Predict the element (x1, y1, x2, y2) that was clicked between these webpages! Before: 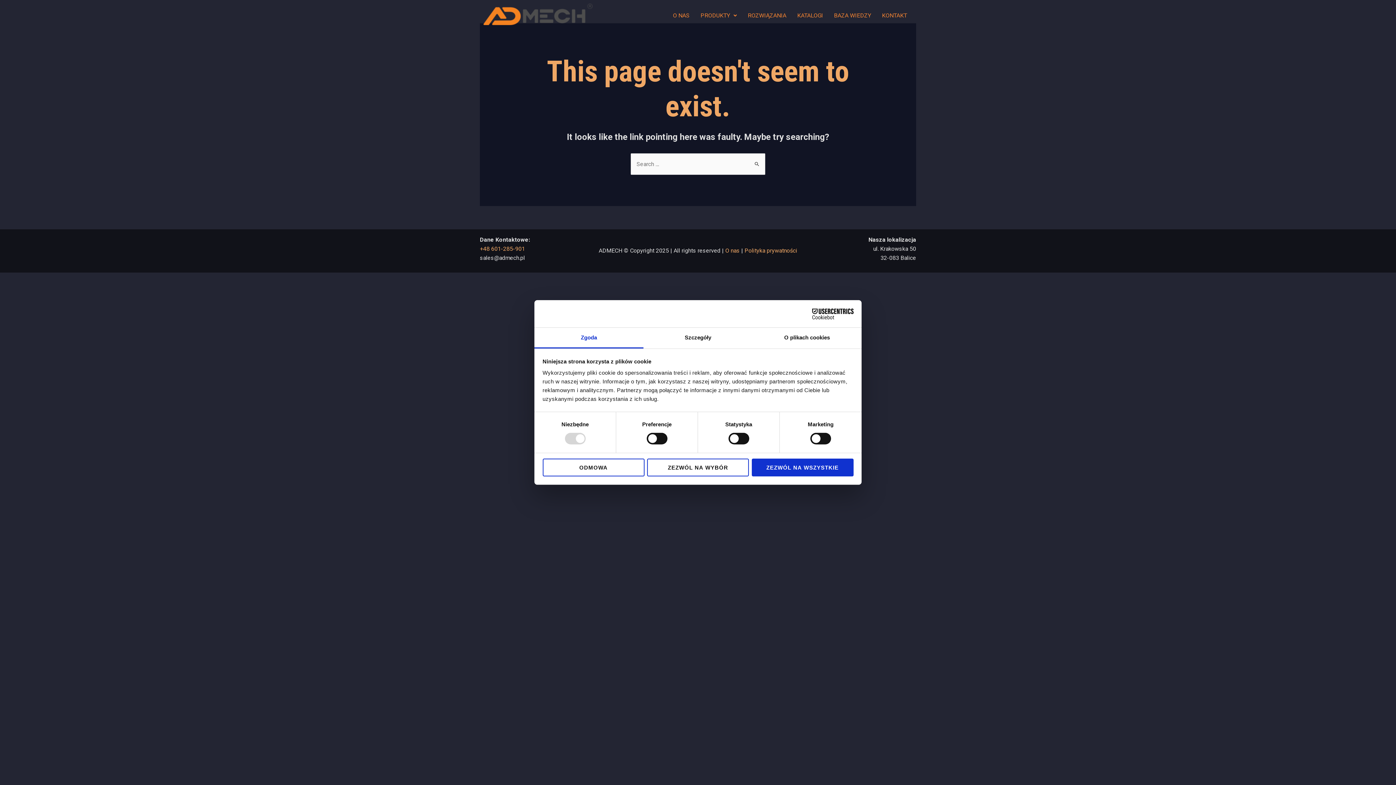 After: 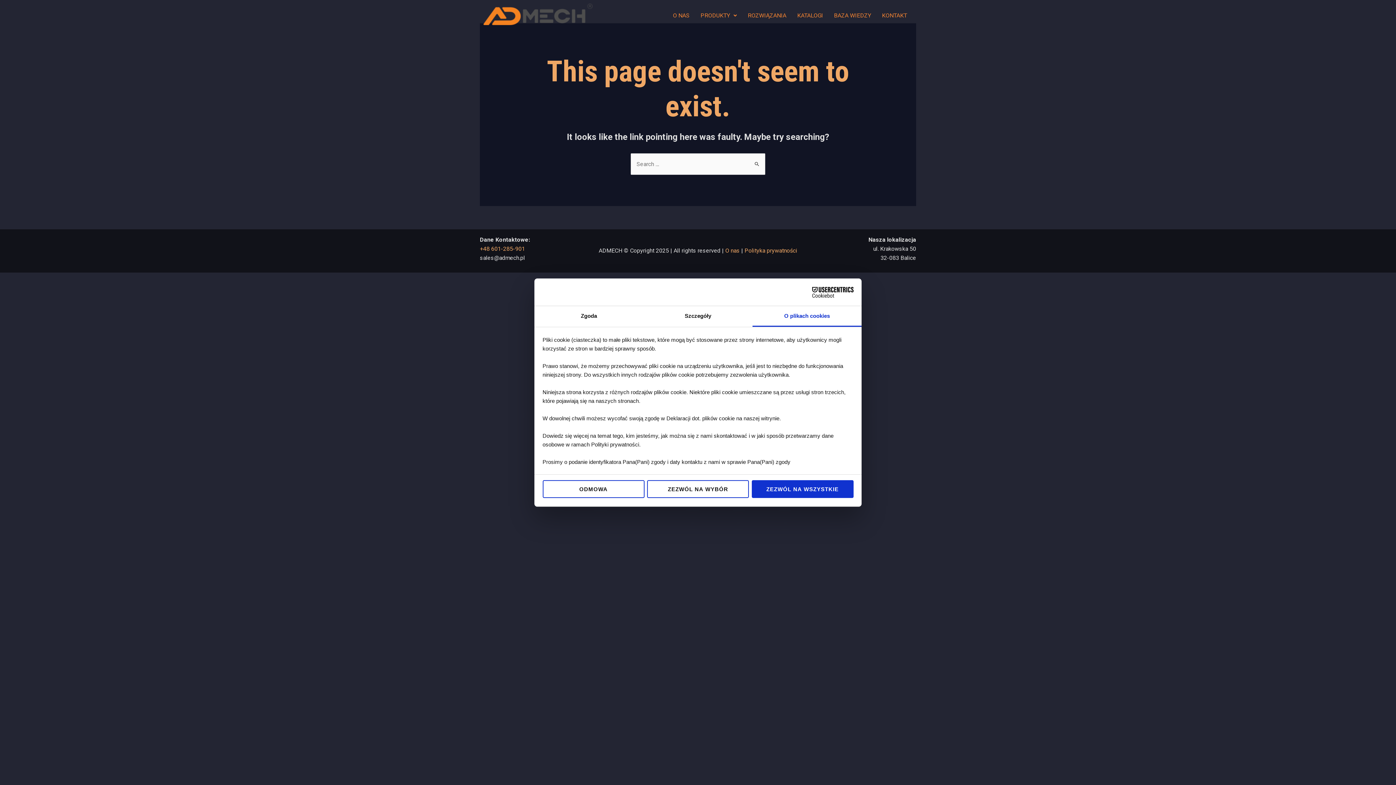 Action: bbox: (752, 327, 861, 348) label: O plikach cookies